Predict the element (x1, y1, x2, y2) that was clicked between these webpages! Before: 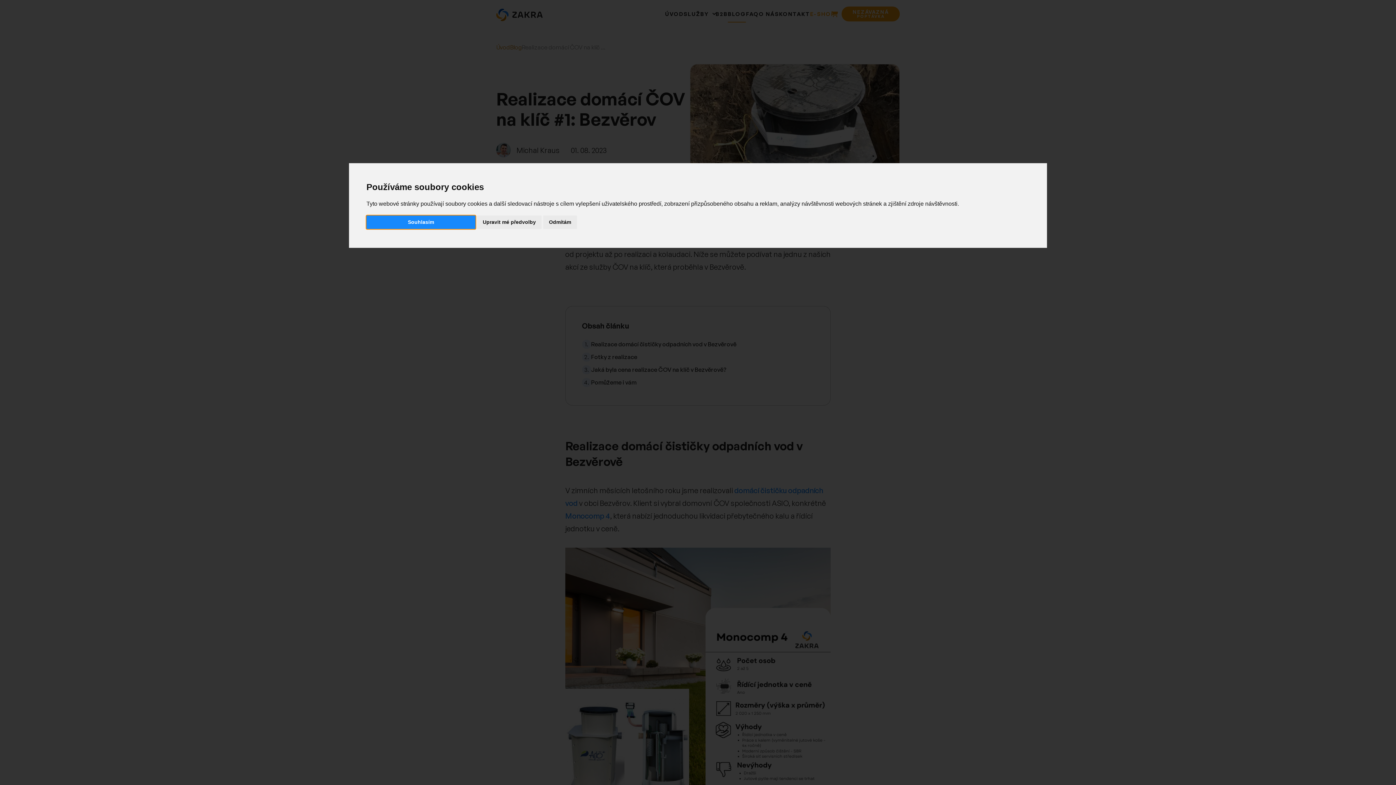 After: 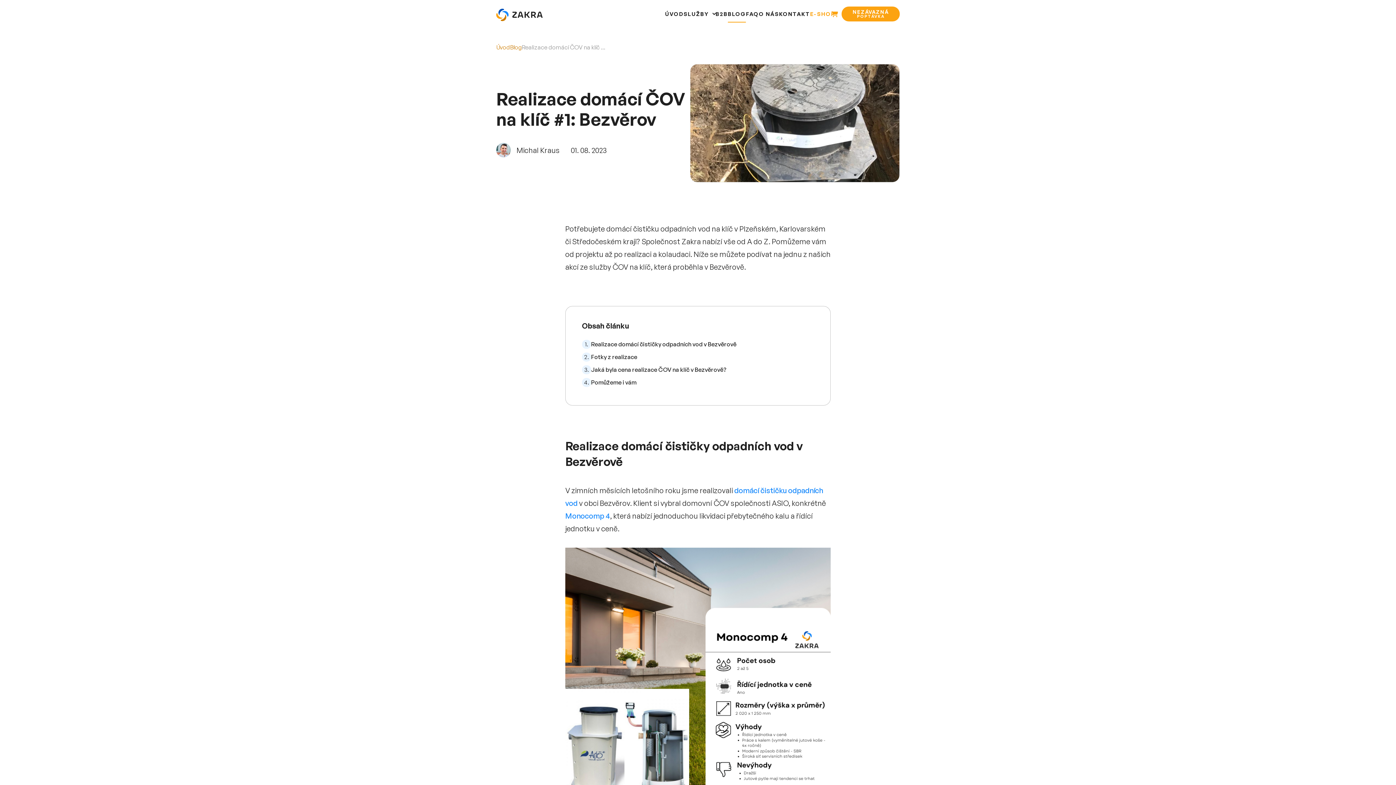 Action: bbox: (366, 215, 475, 229) label: Souhlasím